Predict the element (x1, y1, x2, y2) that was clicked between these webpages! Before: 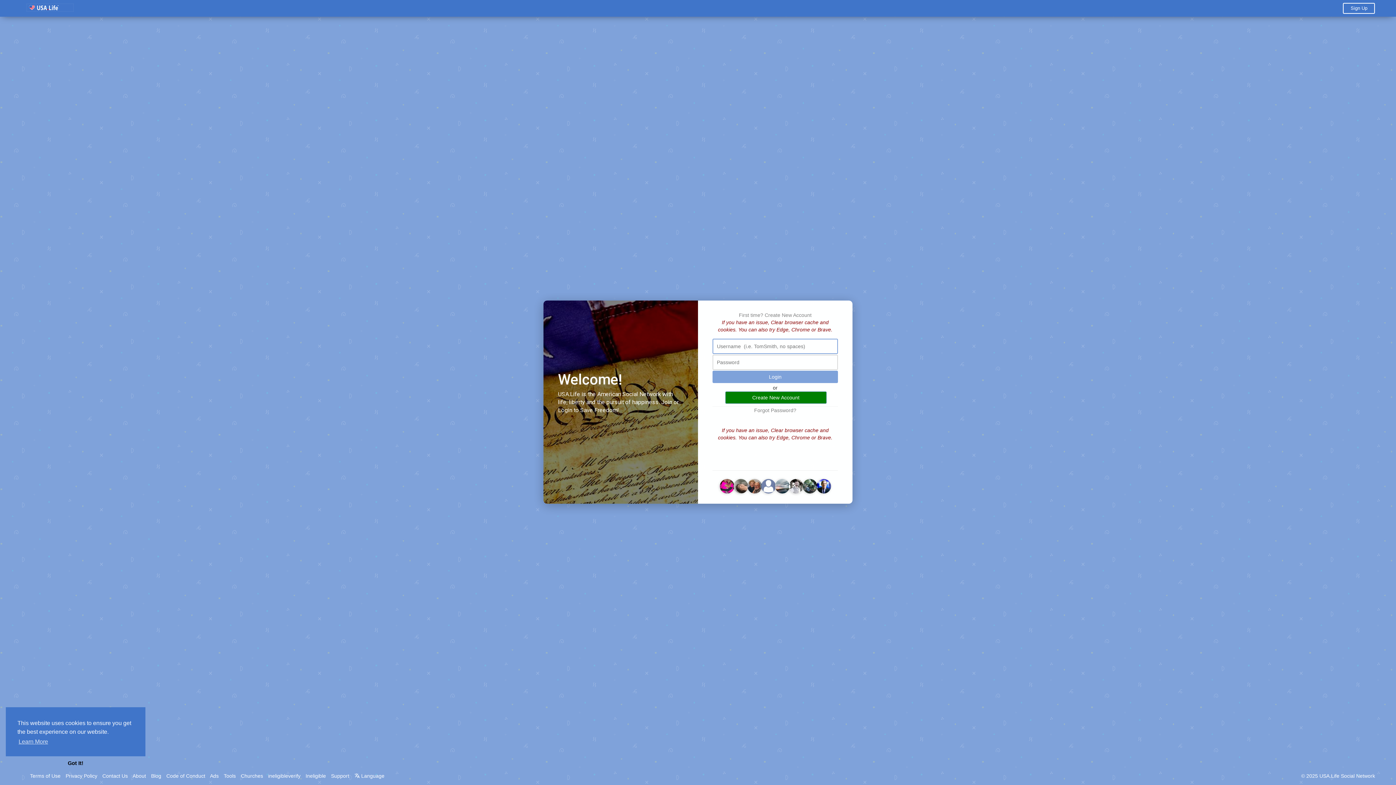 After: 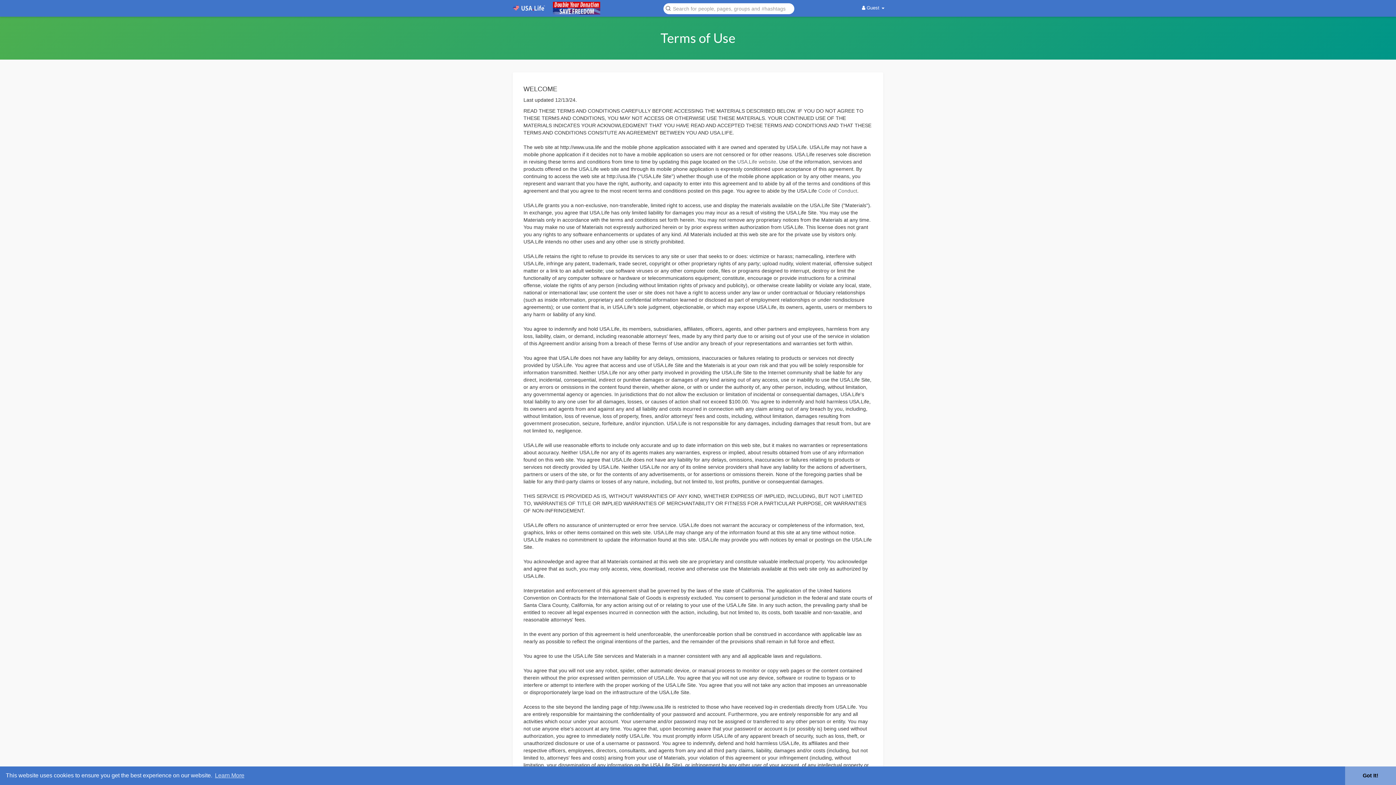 Action: bbox: (30, 773, 64, 779) label: Terms of Use